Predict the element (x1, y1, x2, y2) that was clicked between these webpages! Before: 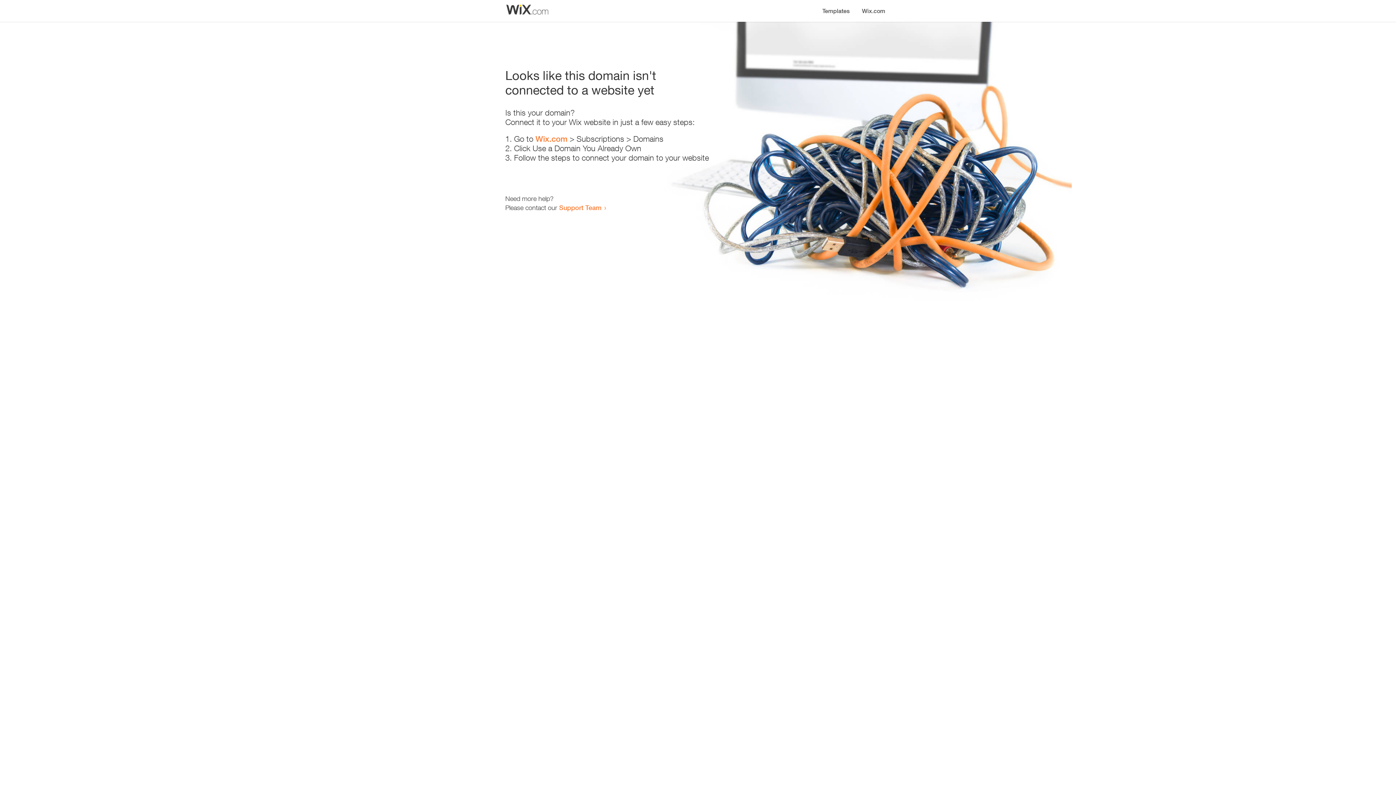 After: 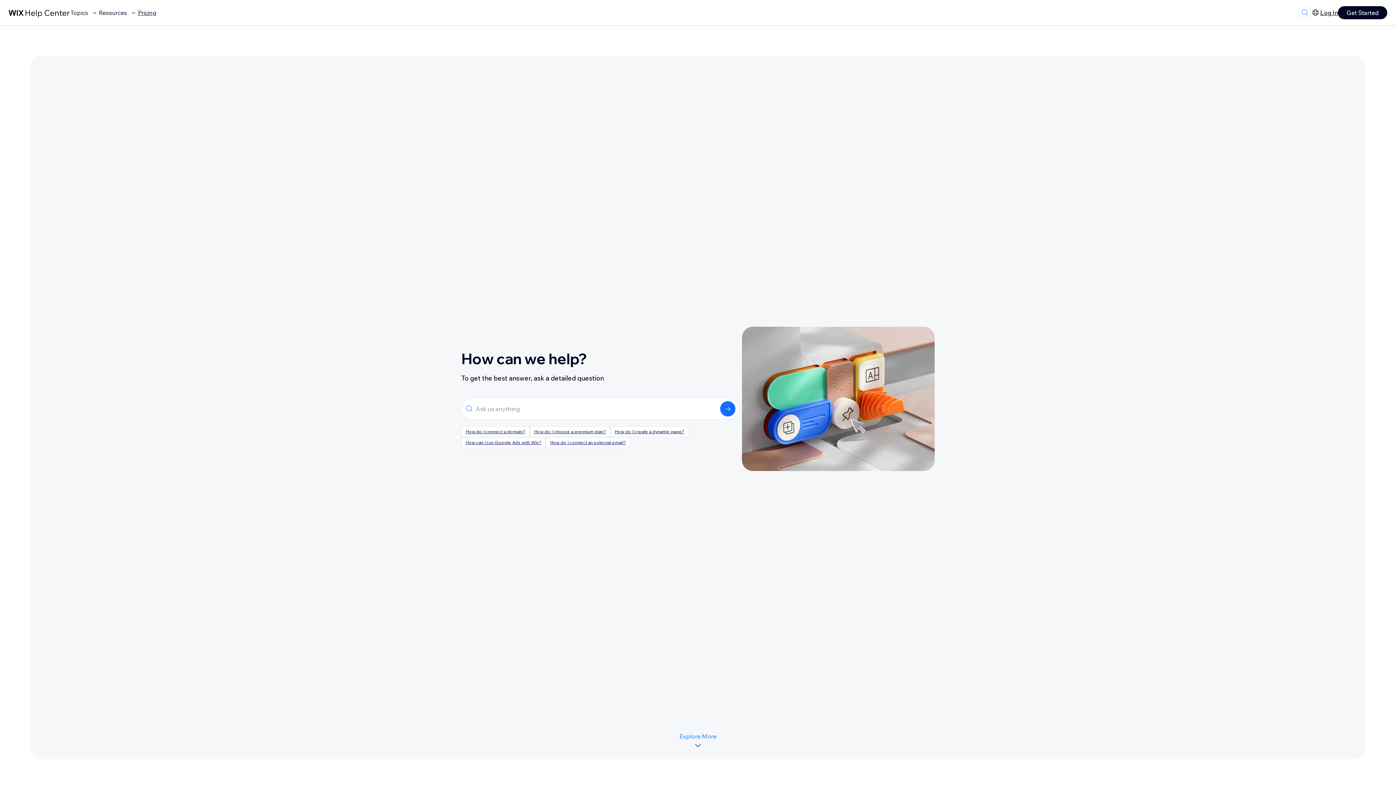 Action: bbox: (559, 203, 601, 211) label: Support Team